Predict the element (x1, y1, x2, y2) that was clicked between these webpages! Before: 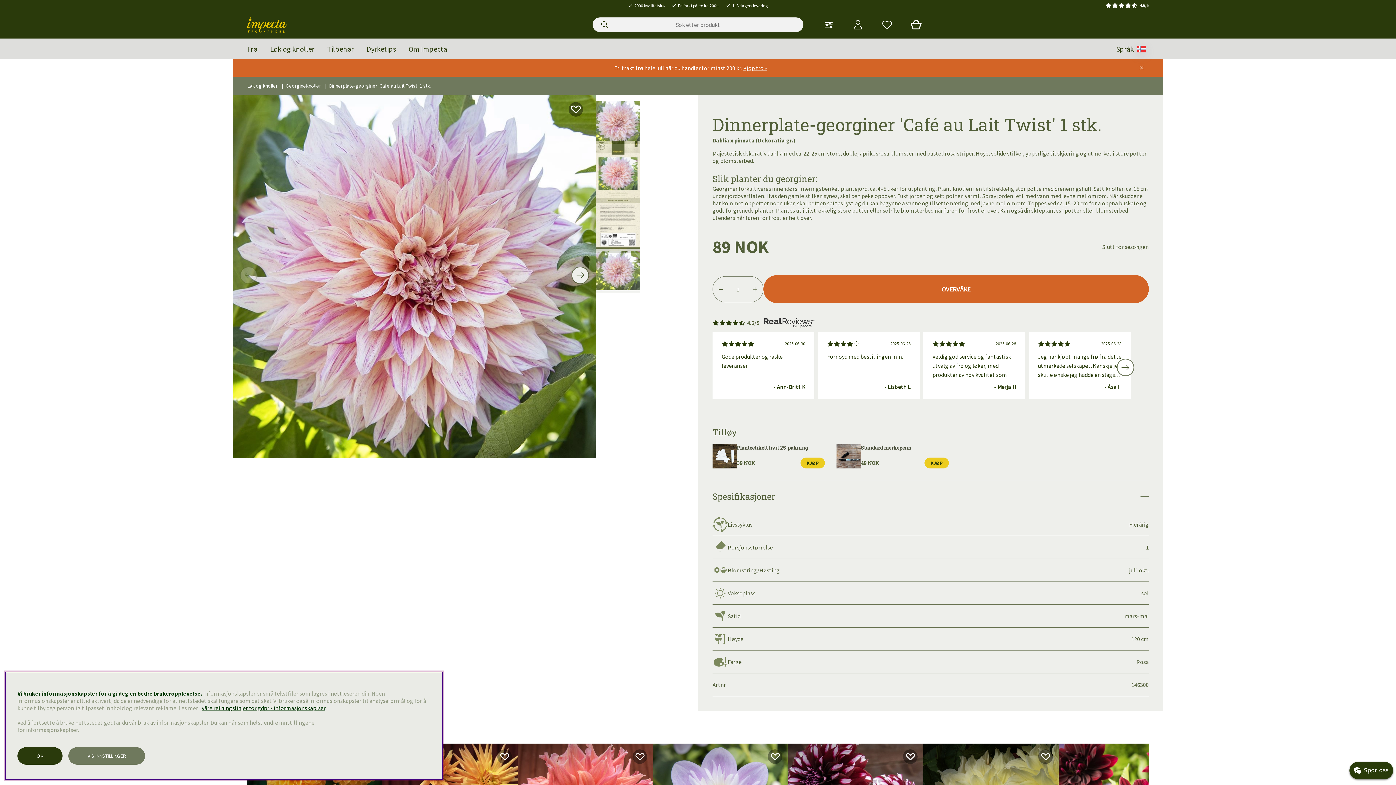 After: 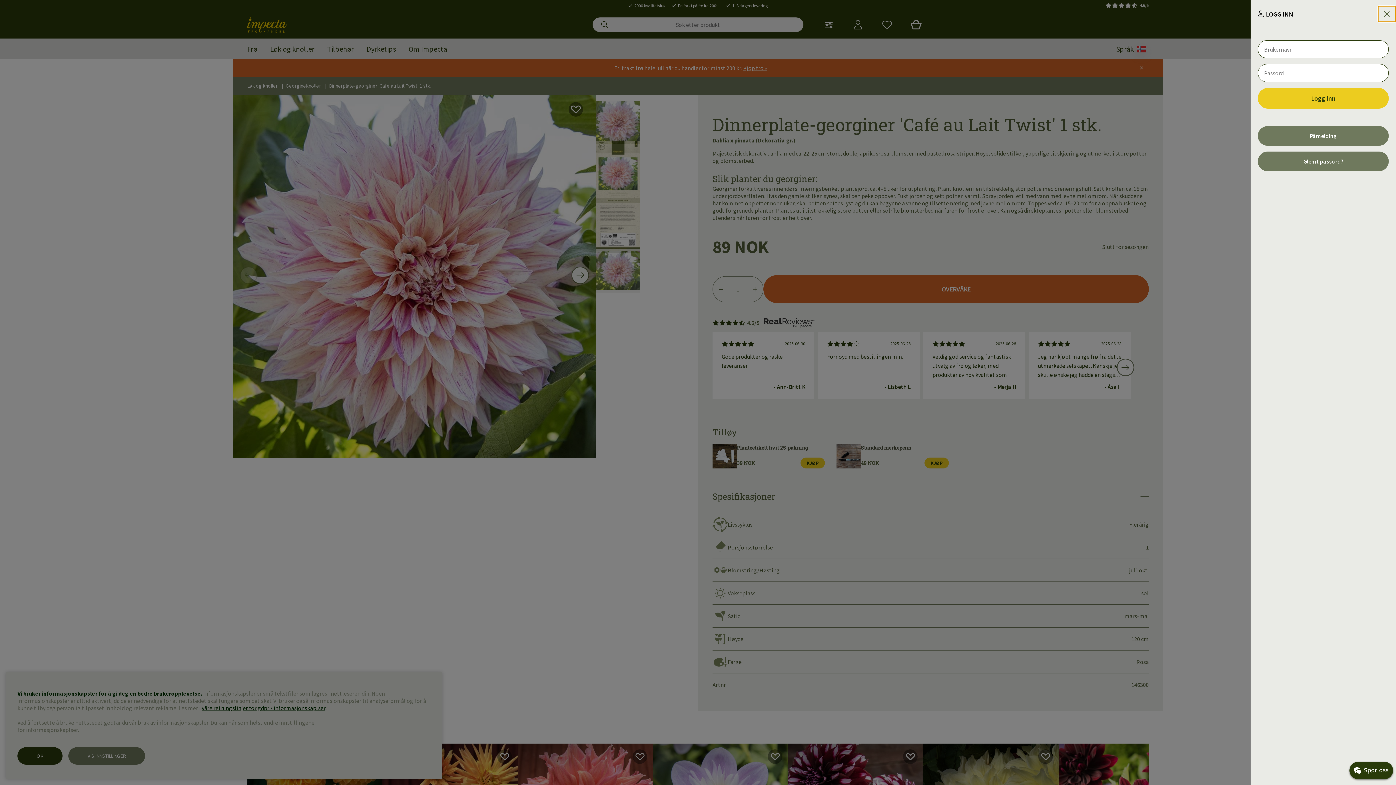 Action: label: Halskragegeorgine 'Teesbrooke Audrey' 1 stk. Fjern fra ønskeliste bbox: (768, 749, 782, 764)